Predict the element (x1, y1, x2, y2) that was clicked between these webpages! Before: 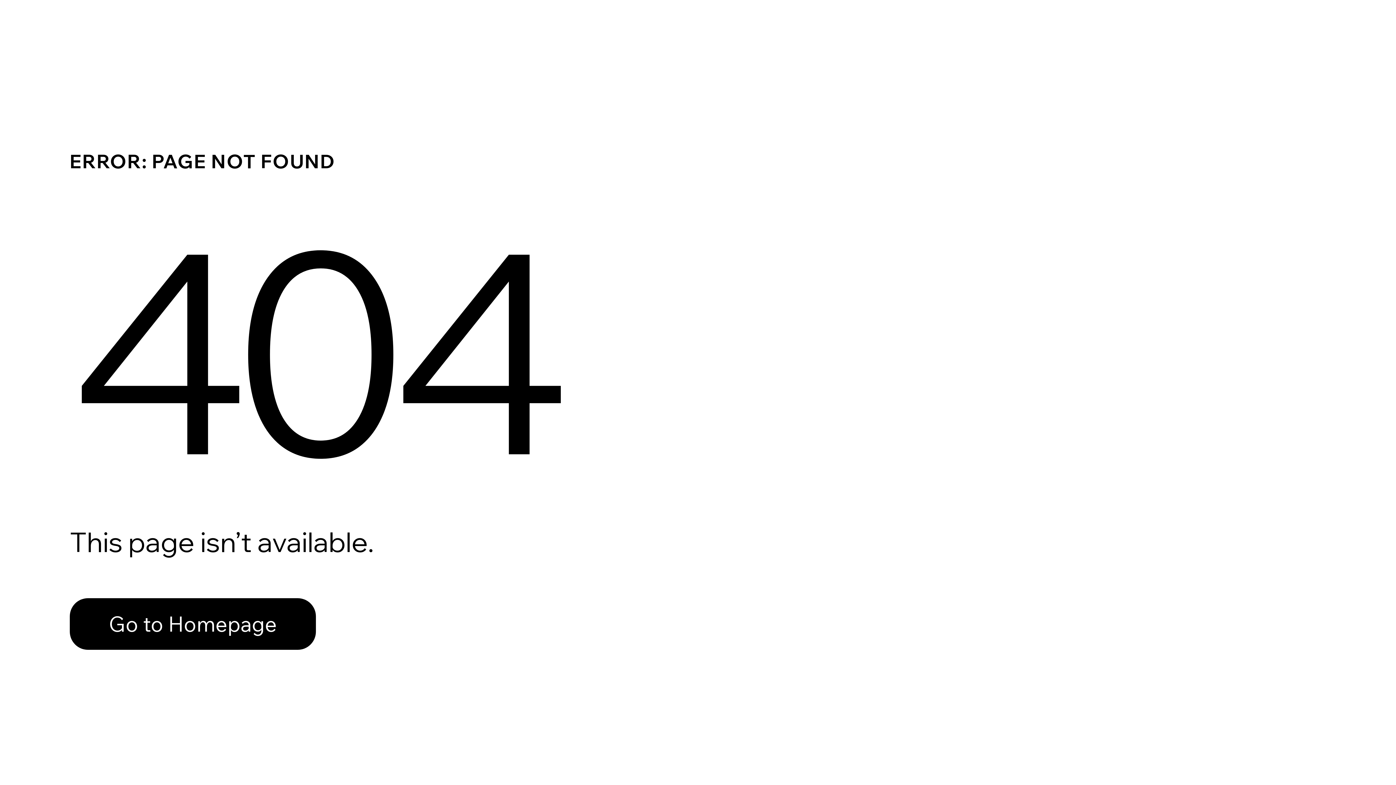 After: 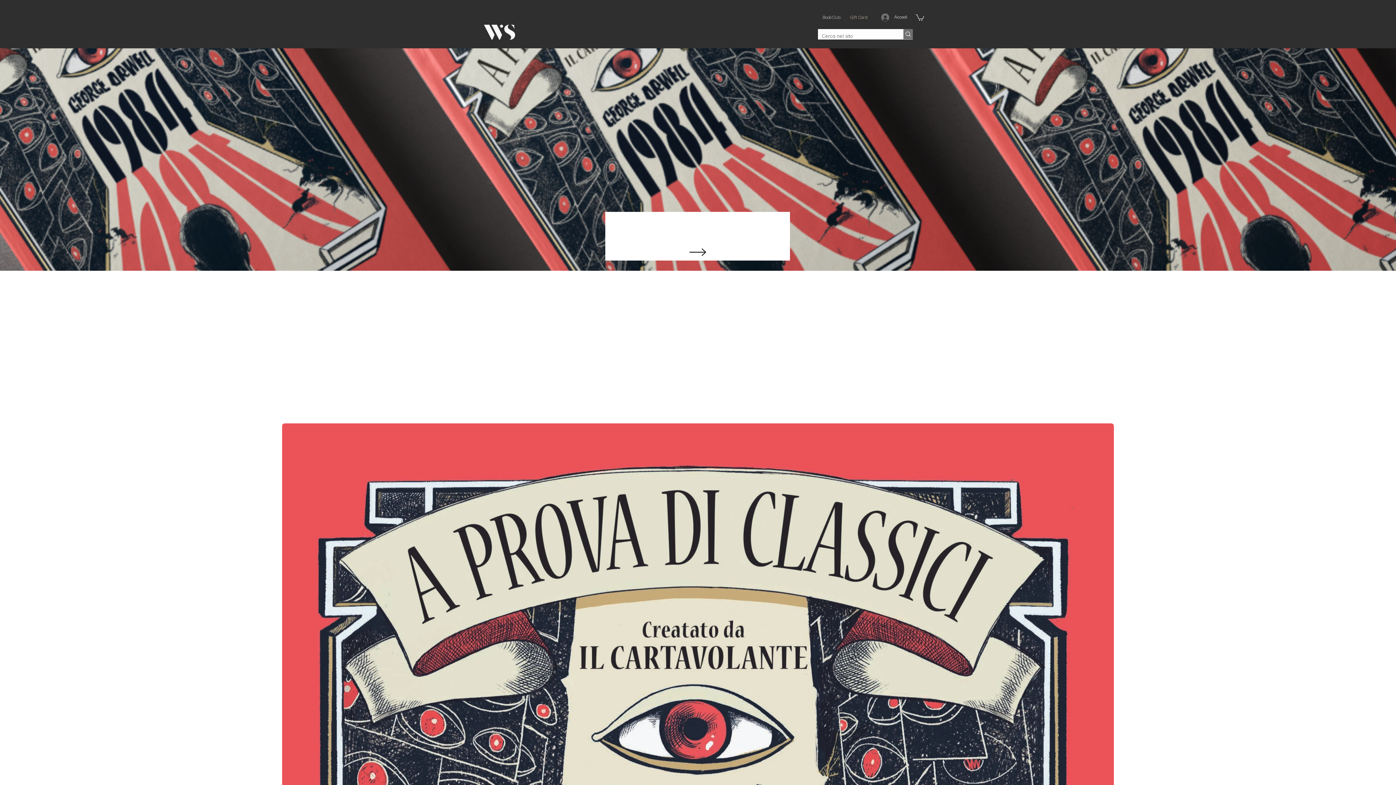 Action: label: Go to Homepage bbox: (69, 598, 316, 650)